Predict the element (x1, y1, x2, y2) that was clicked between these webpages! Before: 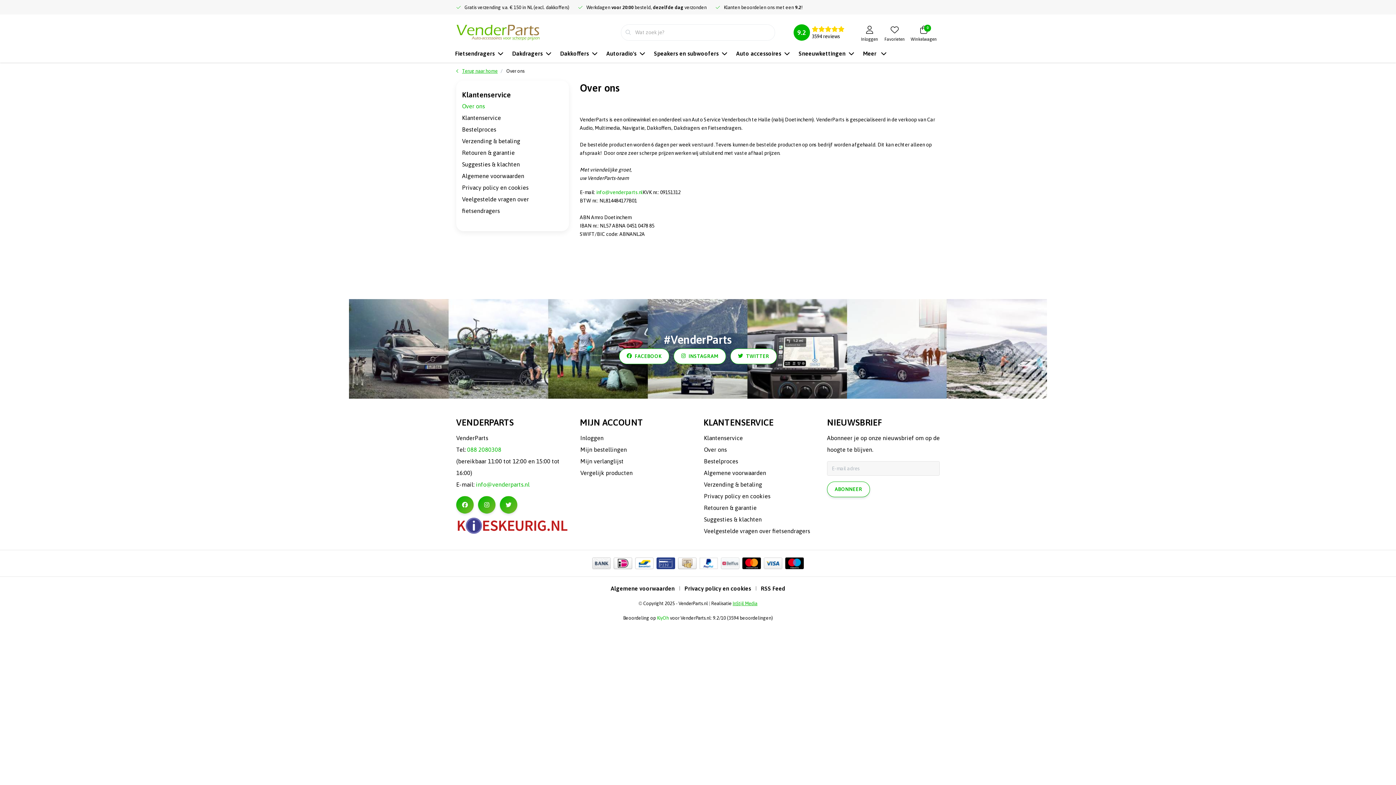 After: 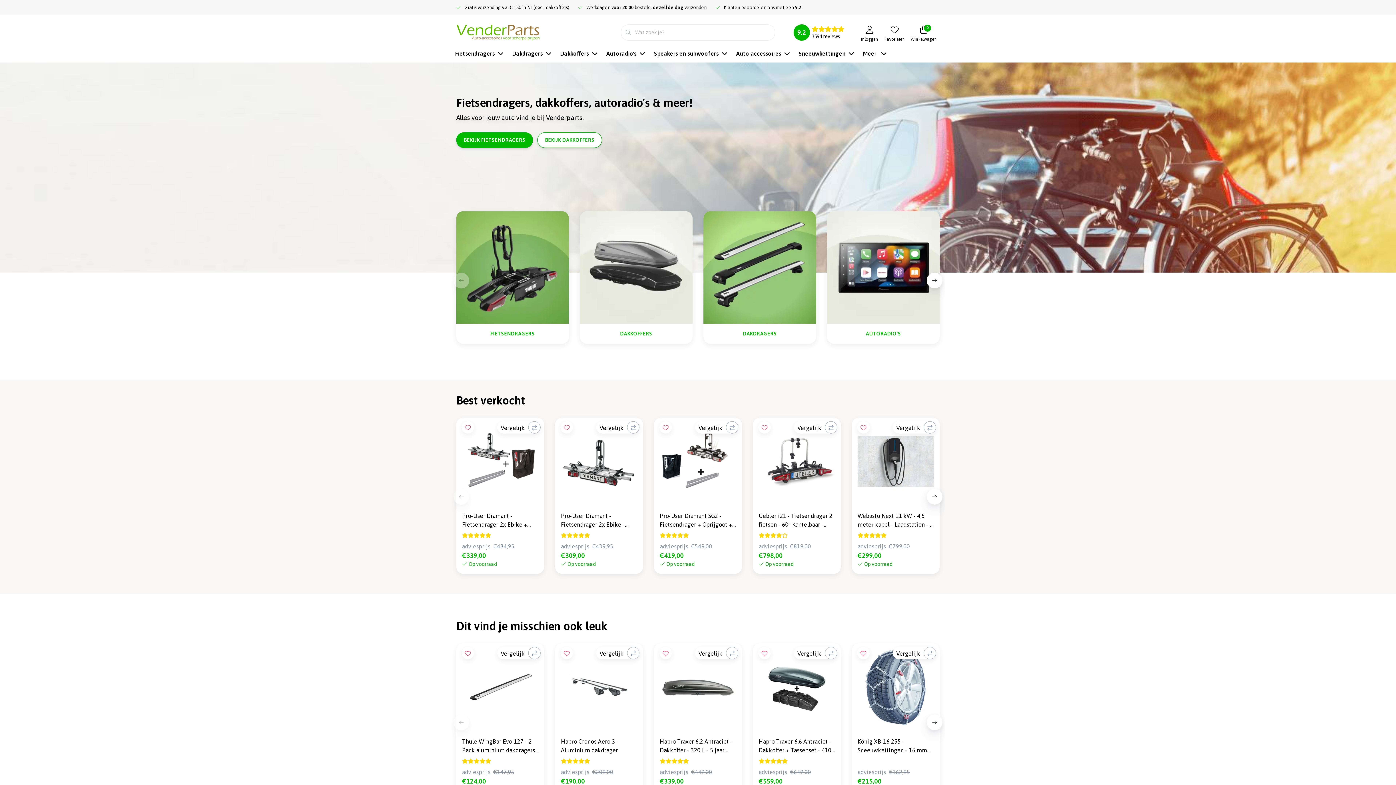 Action: bbox: (456, 28, 540, 35)